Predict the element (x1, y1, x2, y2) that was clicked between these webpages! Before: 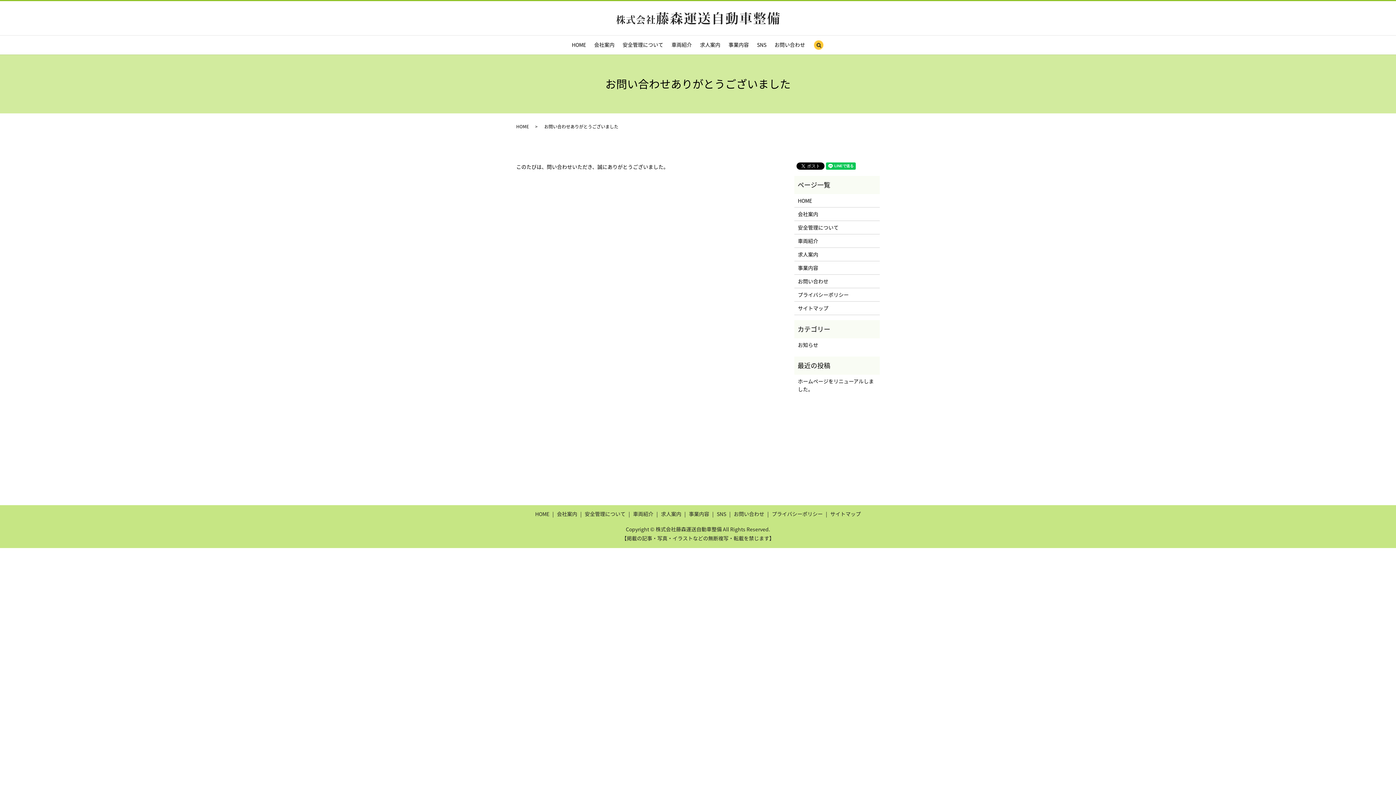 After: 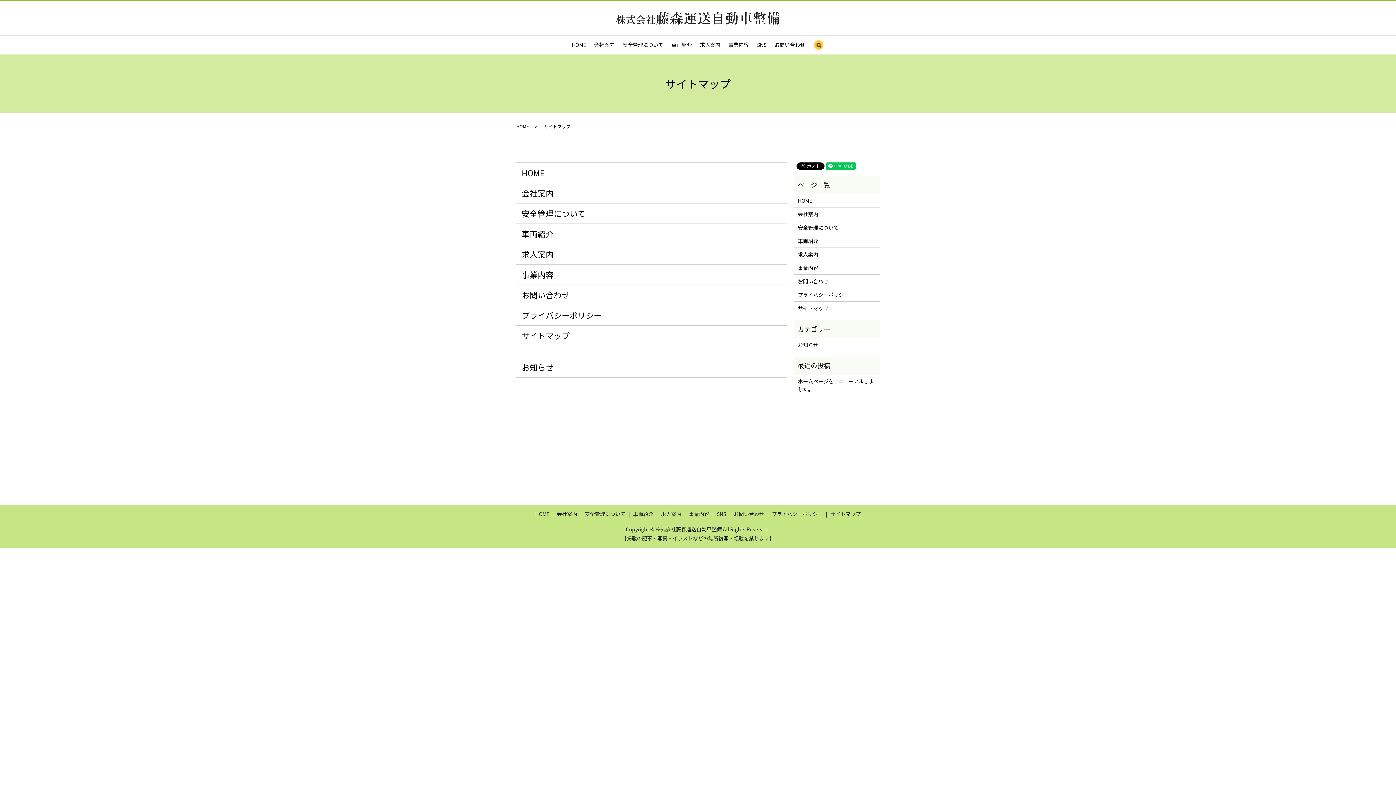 Action: bbox: (798, 304, 876, 312) label: サイトマップ